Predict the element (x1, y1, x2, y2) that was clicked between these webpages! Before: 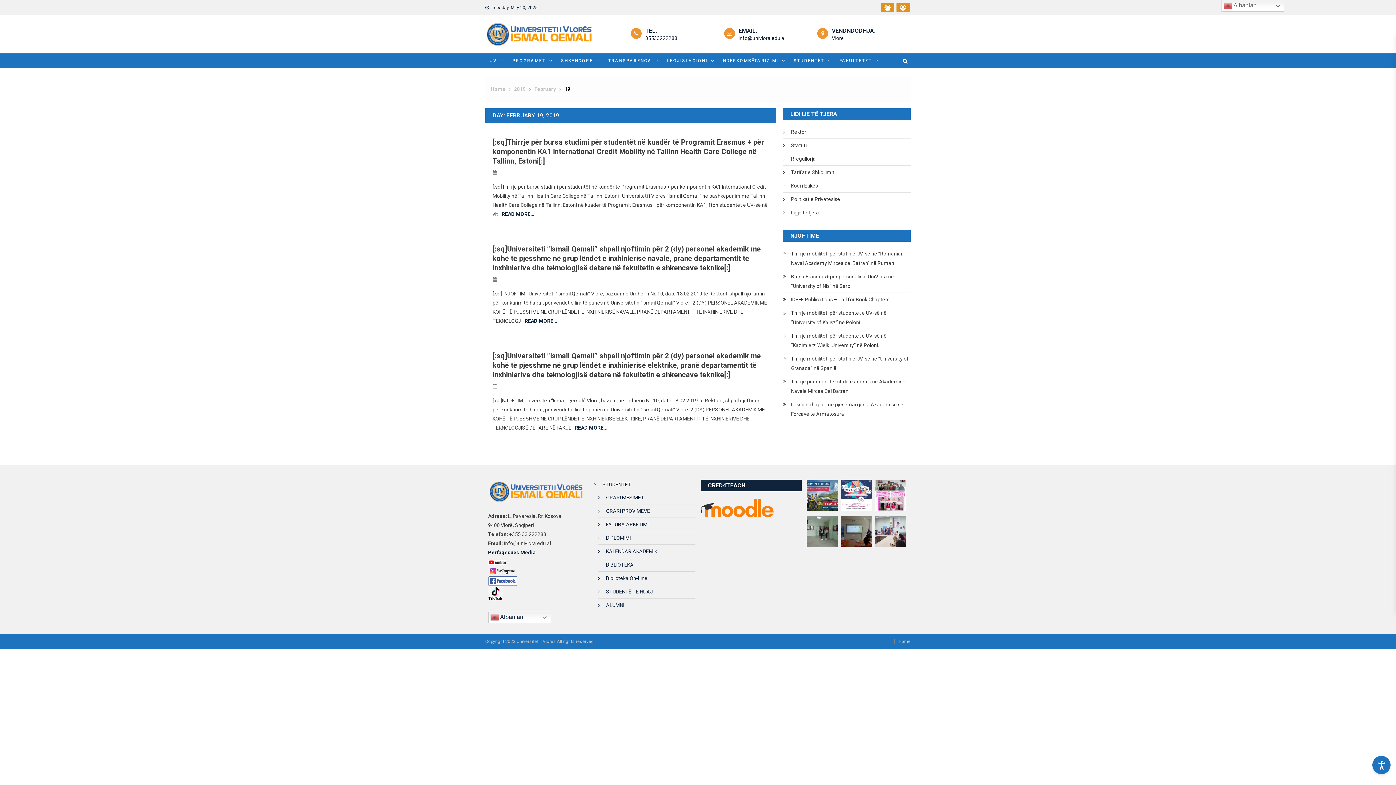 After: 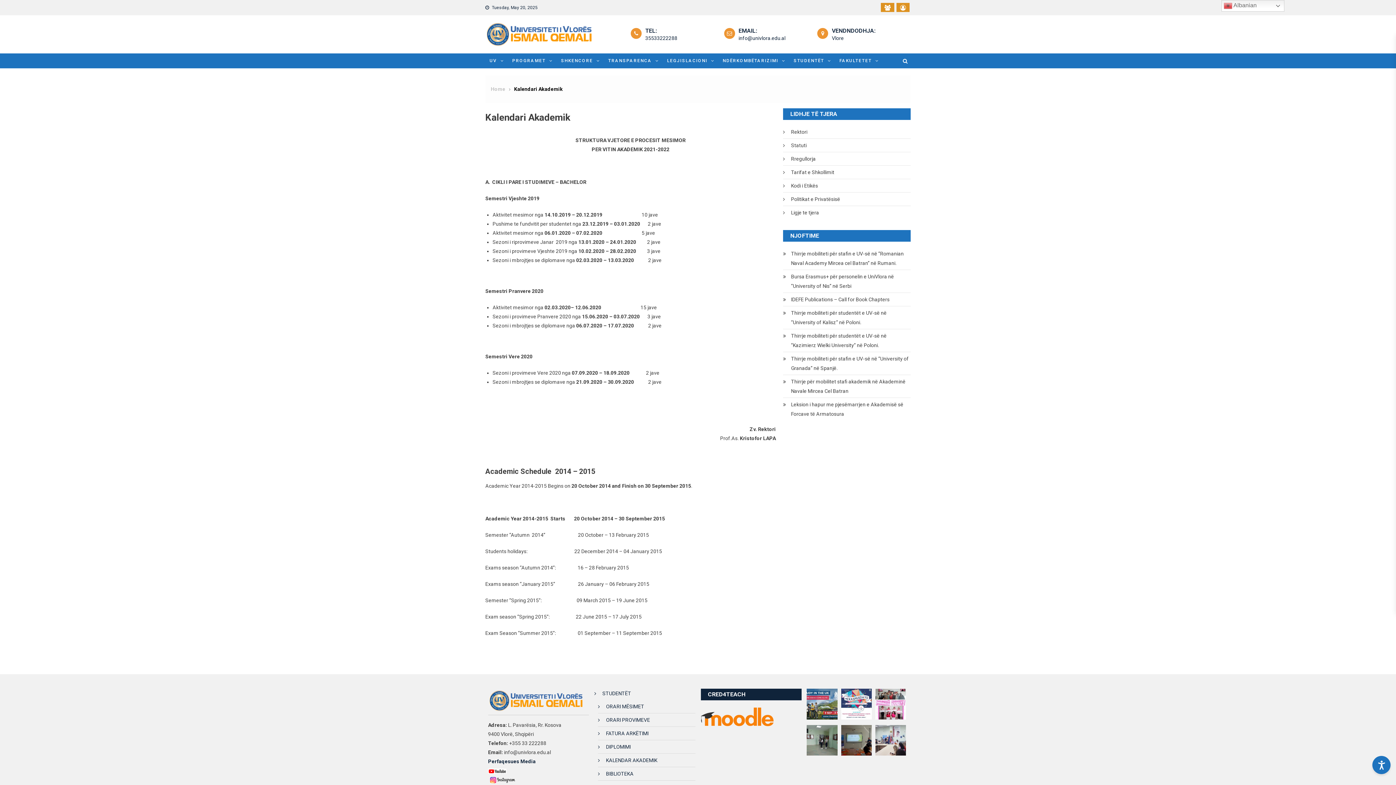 Action: label: KALENDAR AKADEMIK bbox: (598, 547, 657, 556)